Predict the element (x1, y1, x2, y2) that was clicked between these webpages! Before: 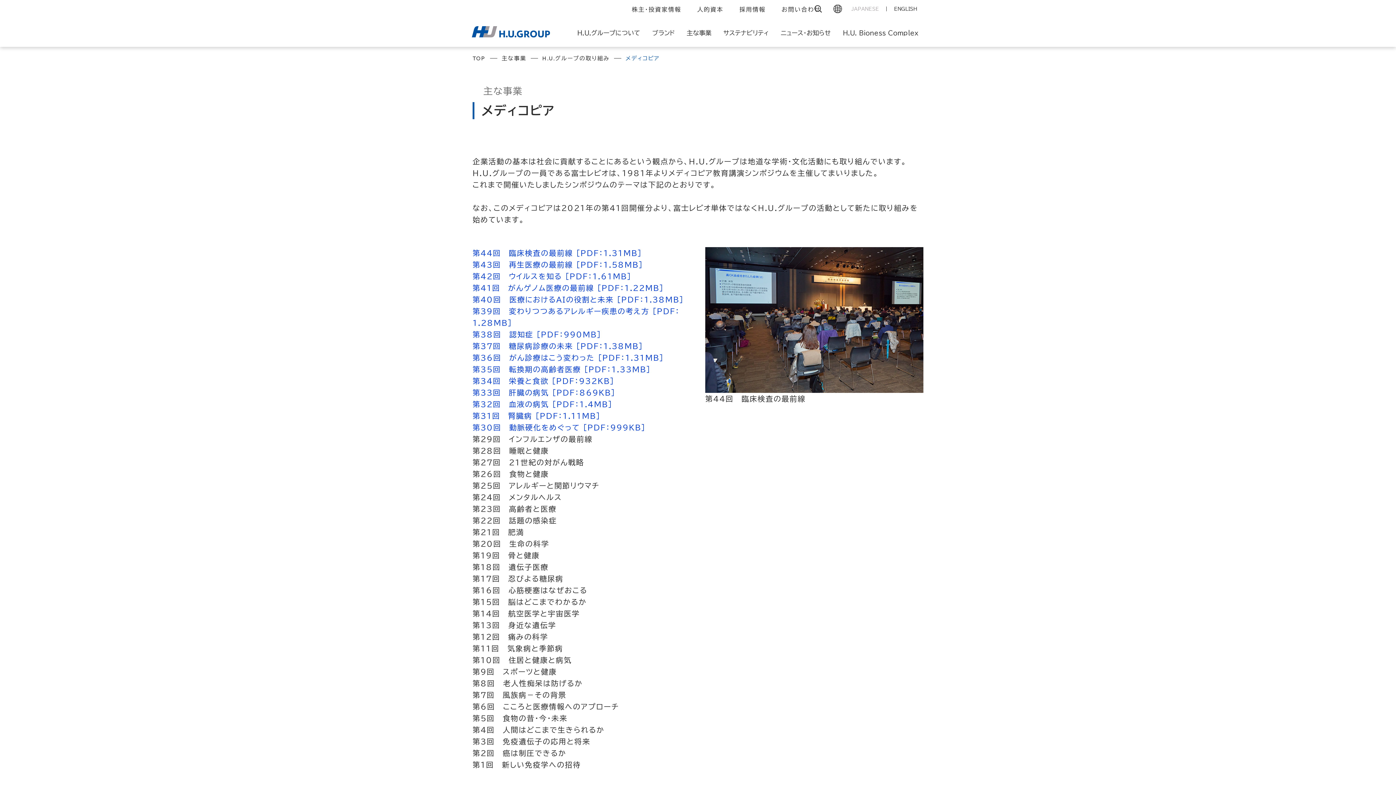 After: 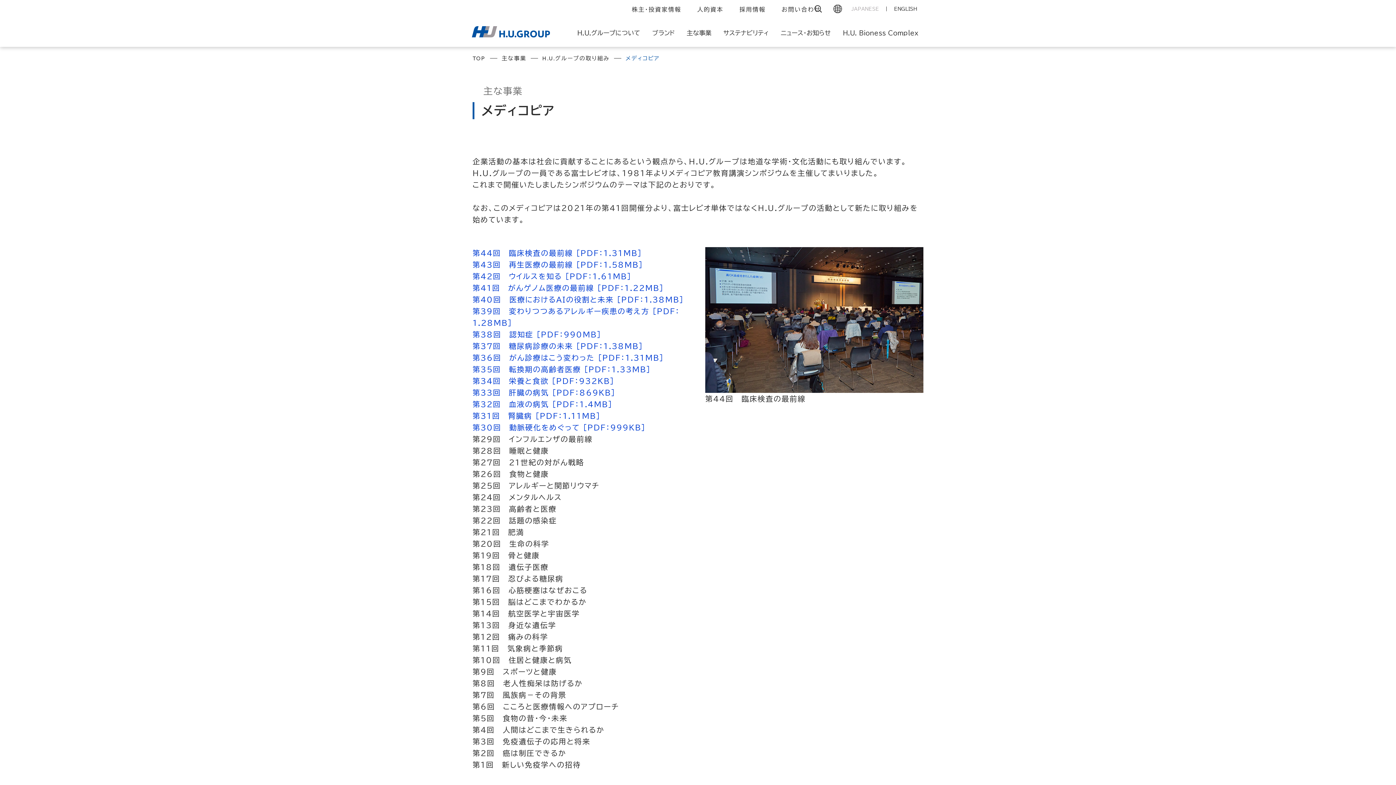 Action: bbox: (851, 6, 879, 11) label: JAPANESE